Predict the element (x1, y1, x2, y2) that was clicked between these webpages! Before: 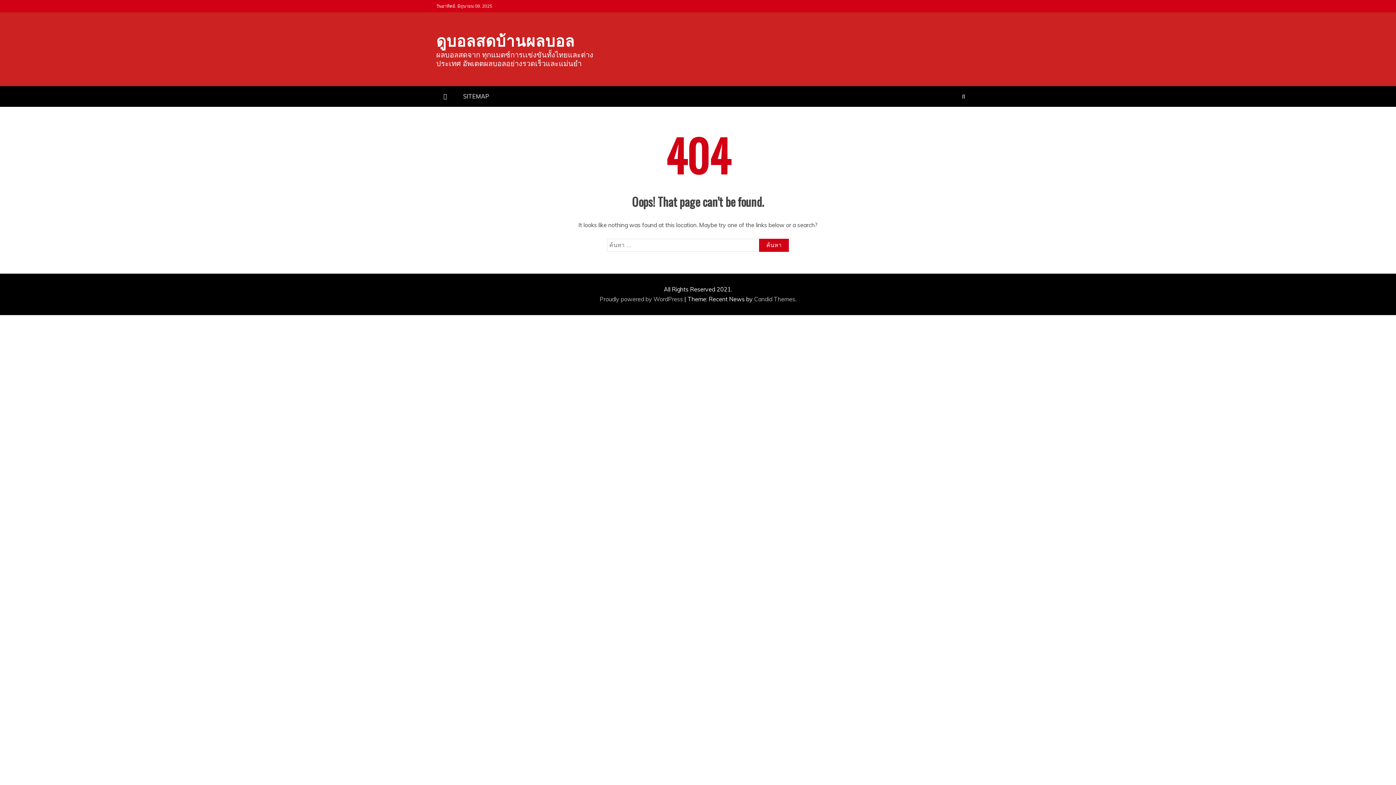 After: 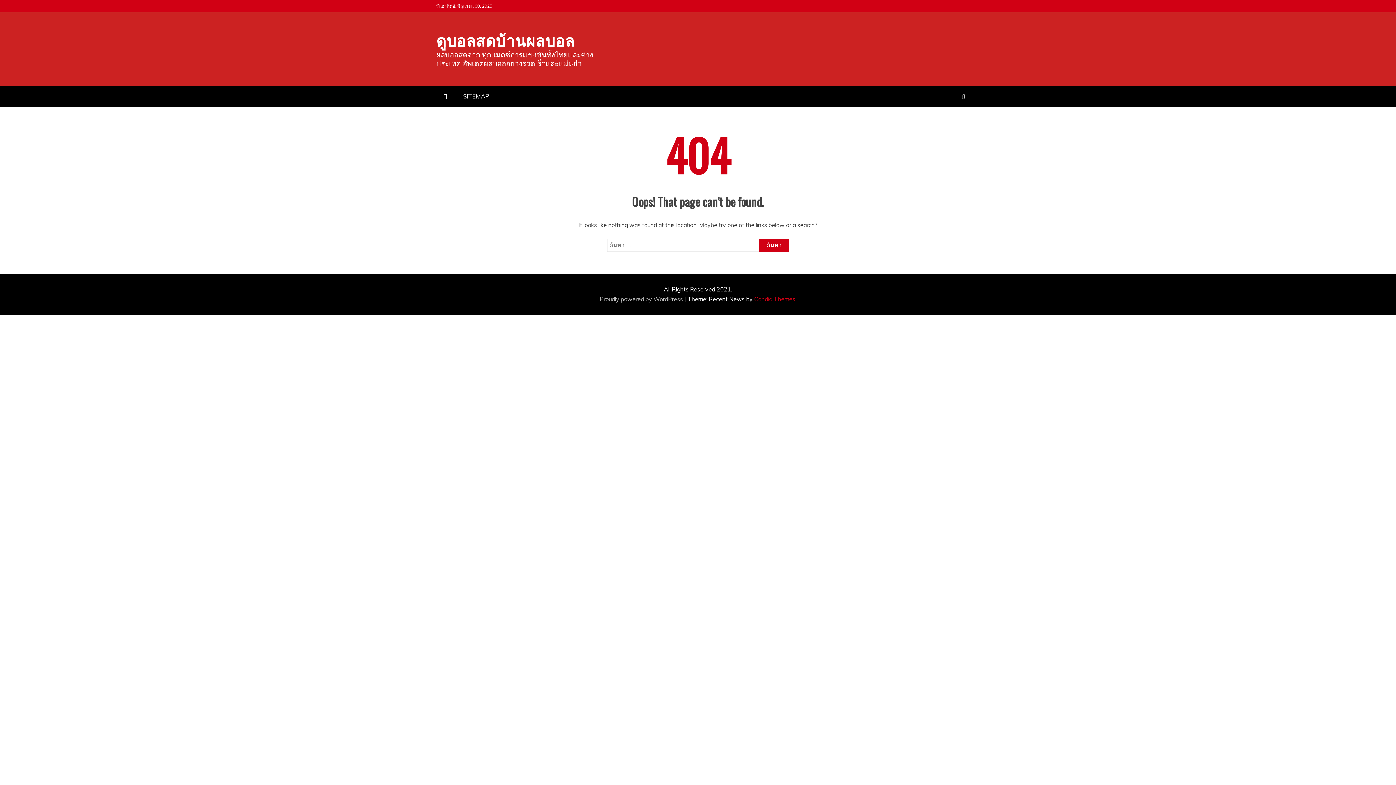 Action: label: Candid Themes bbox: (754, 295, 795, 302)